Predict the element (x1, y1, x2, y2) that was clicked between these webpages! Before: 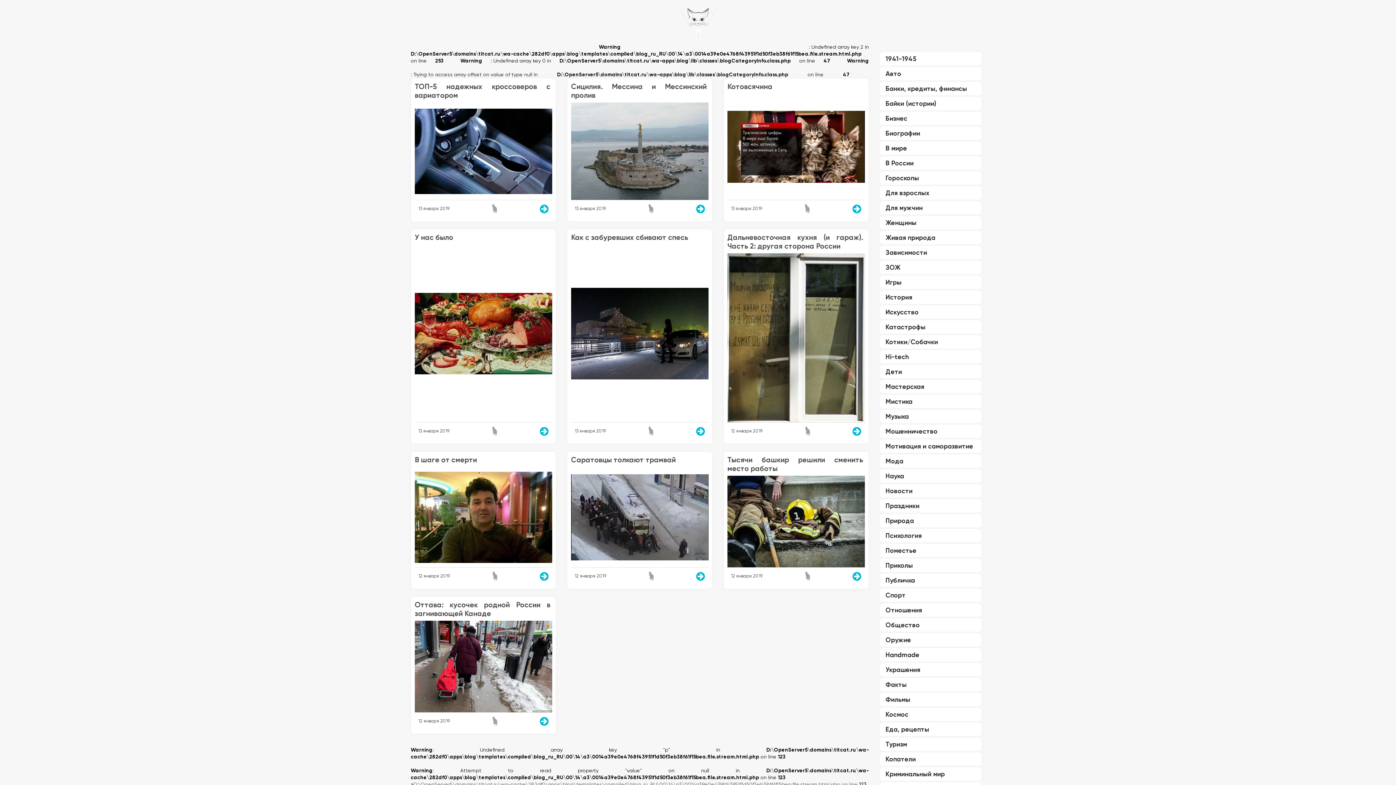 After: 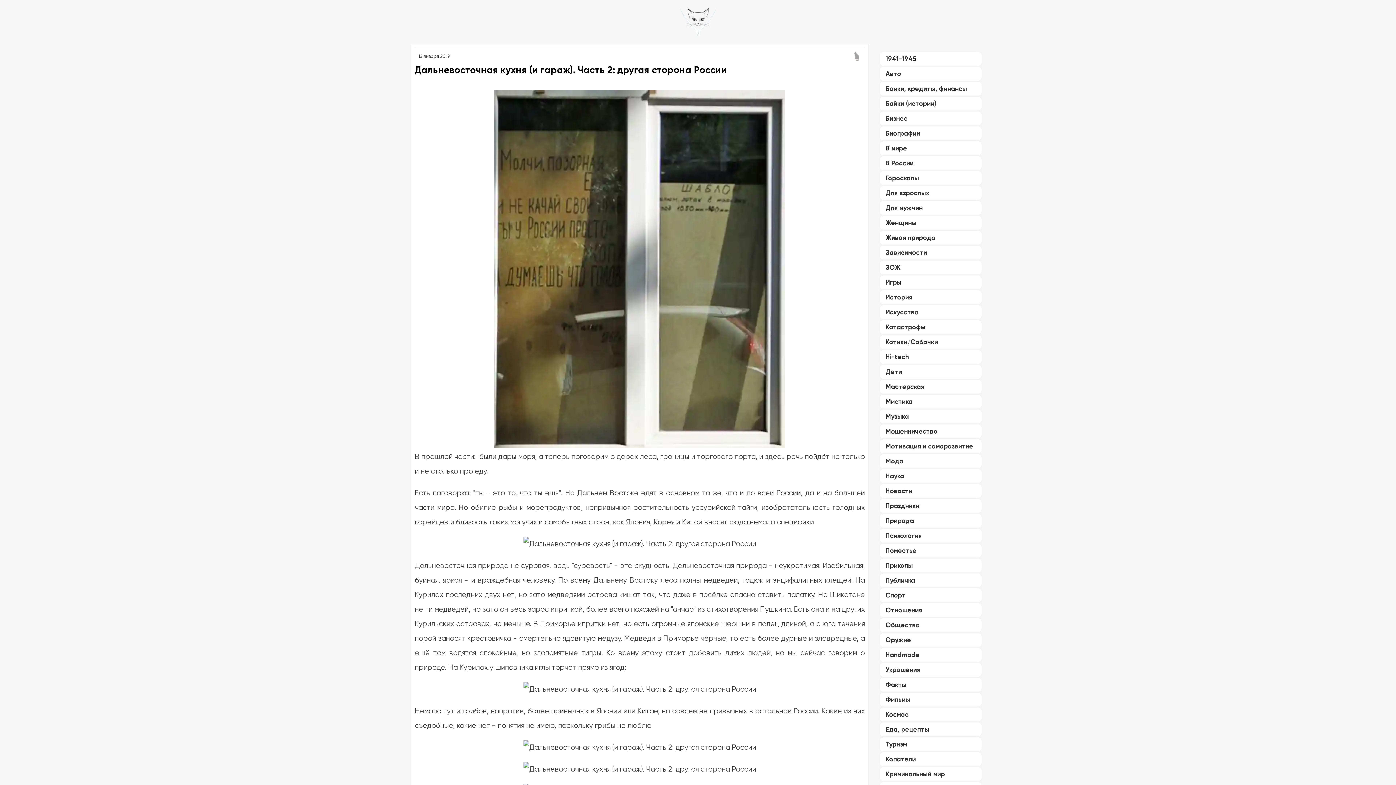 Action: bbox: (852, 426, 861, 436)